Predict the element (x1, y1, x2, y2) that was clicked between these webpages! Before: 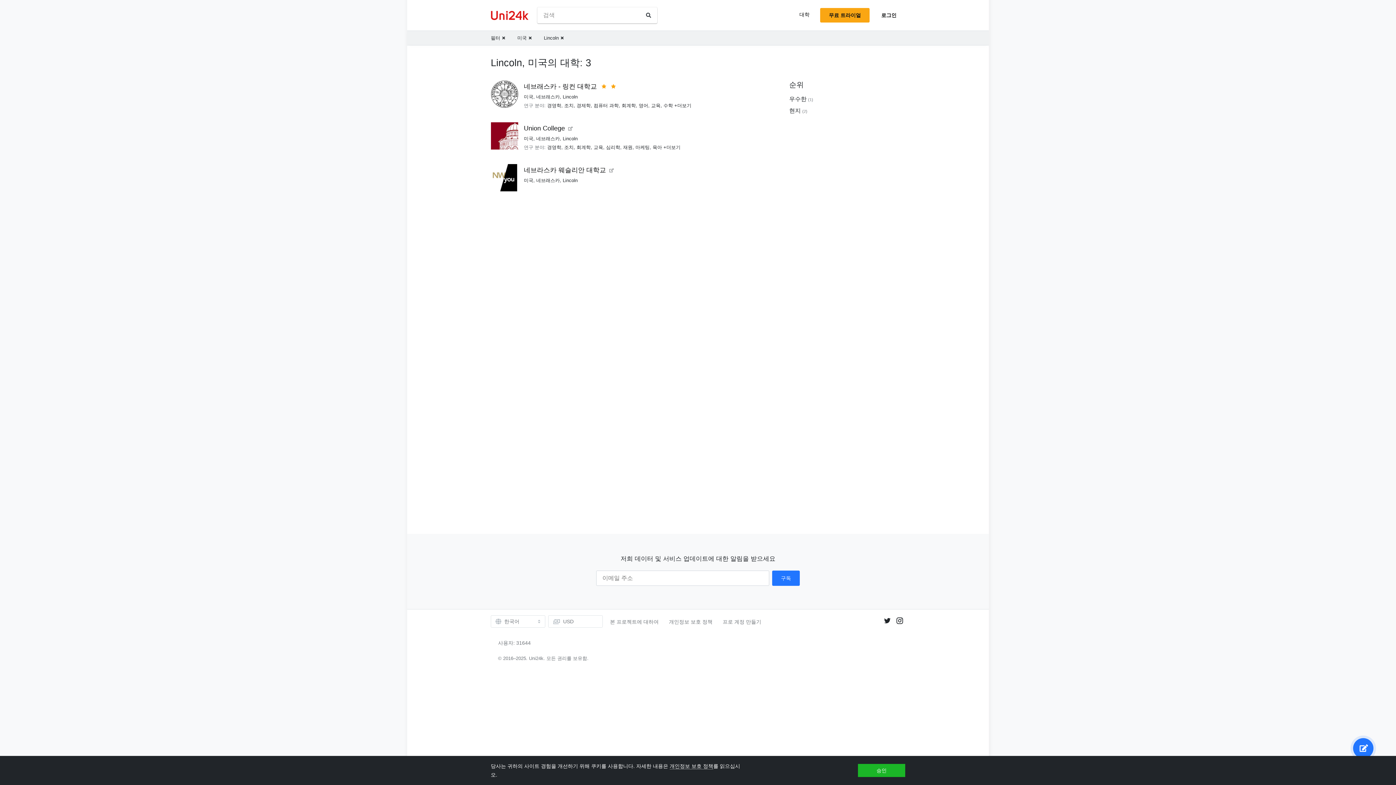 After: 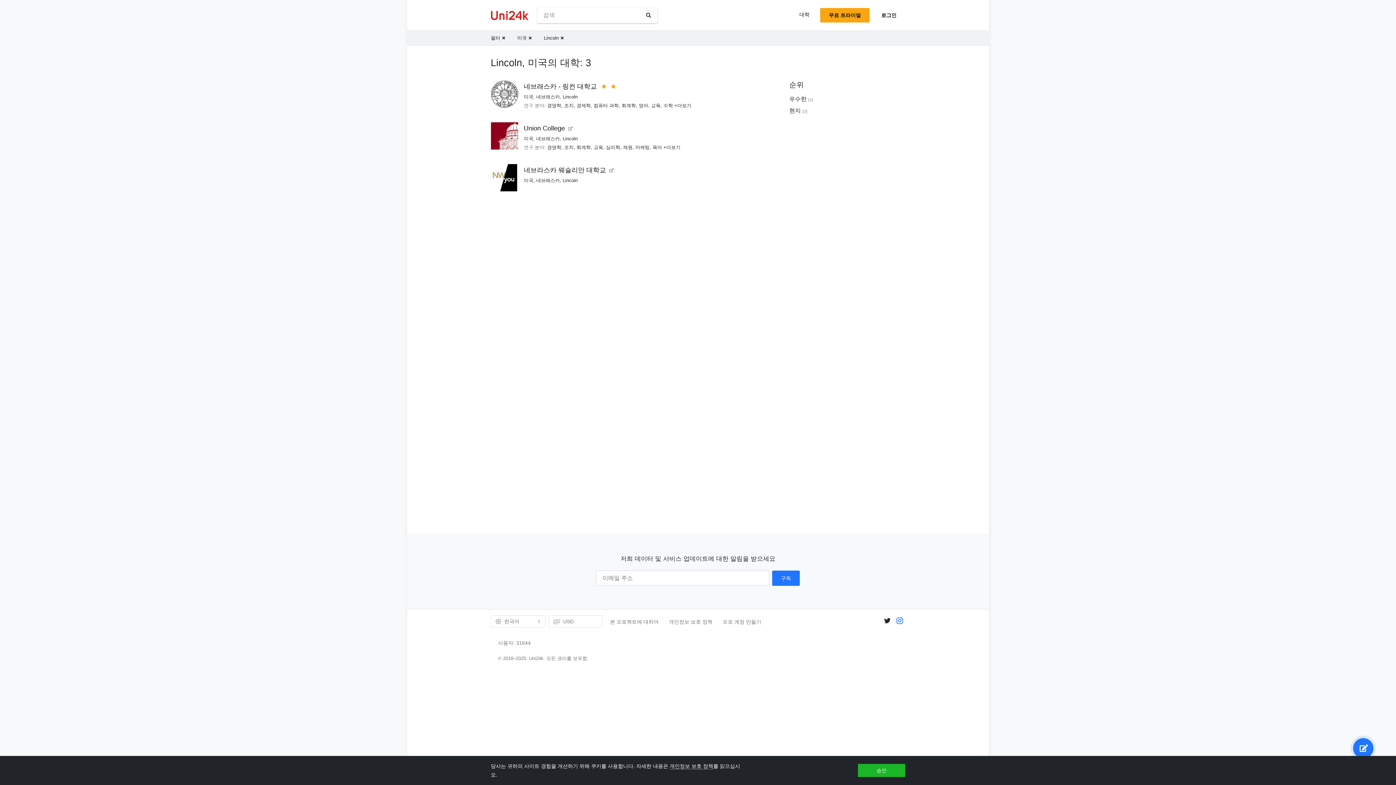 Action: bbox: (894, 615, 905, 628) label: Instagram